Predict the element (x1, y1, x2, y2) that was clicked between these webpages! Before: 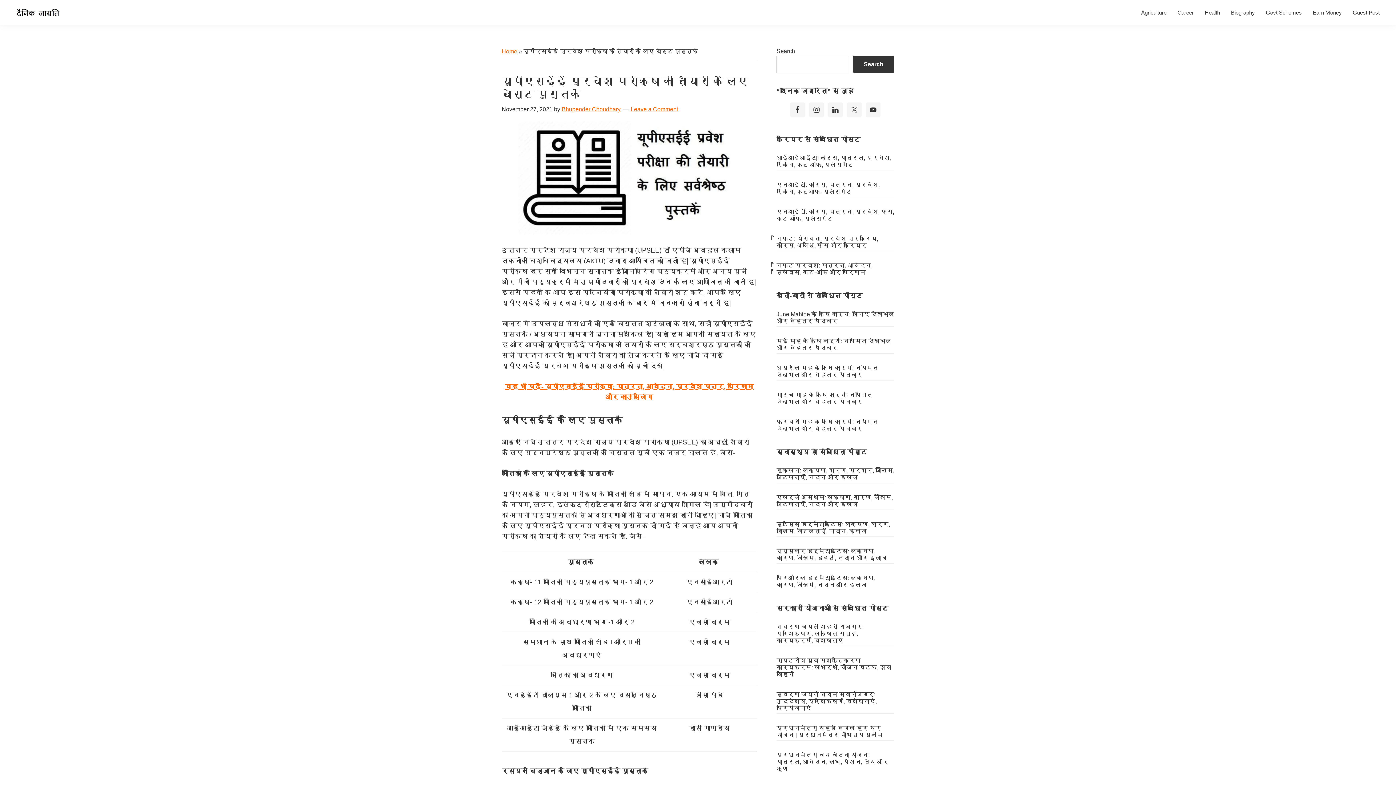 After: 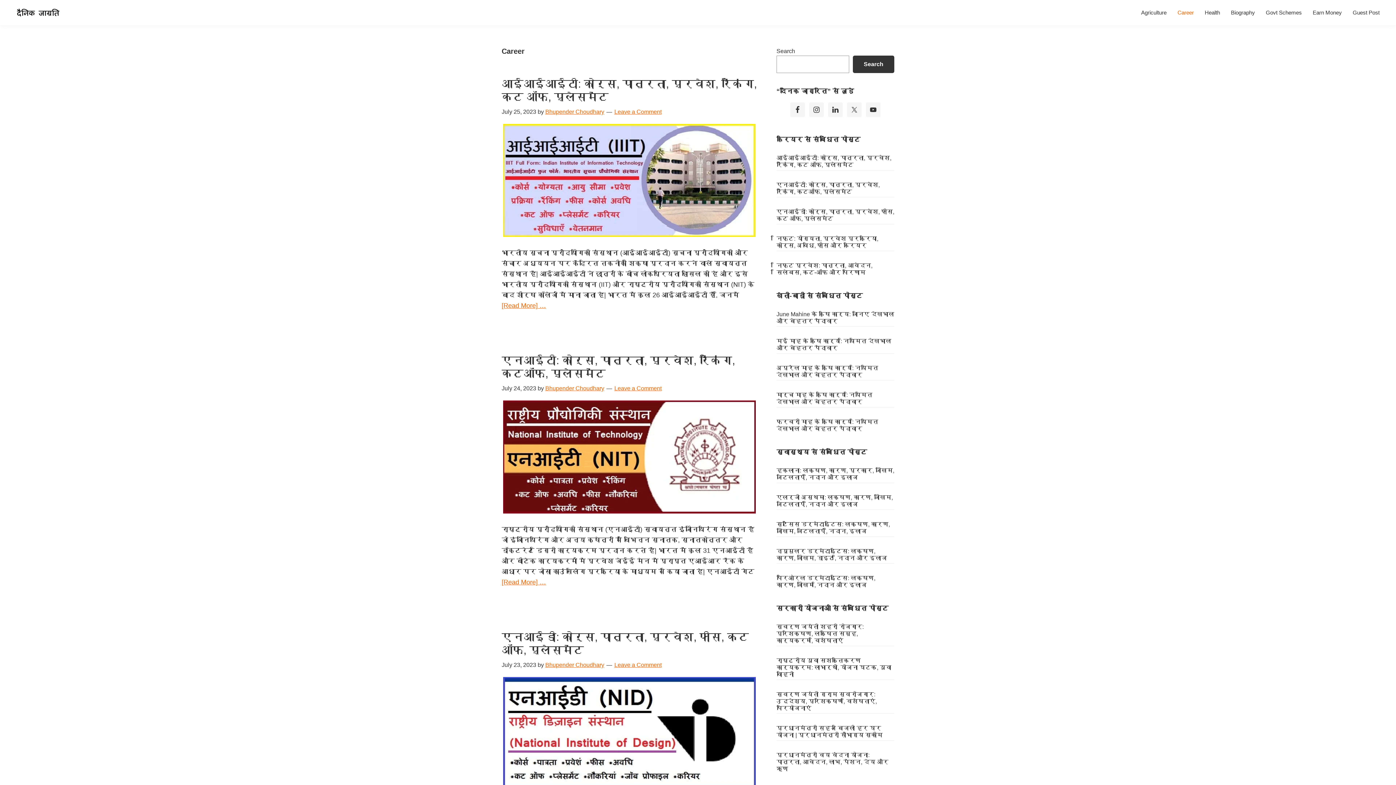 Action: bbox: (1172, 5, 1199, 19) label: Career